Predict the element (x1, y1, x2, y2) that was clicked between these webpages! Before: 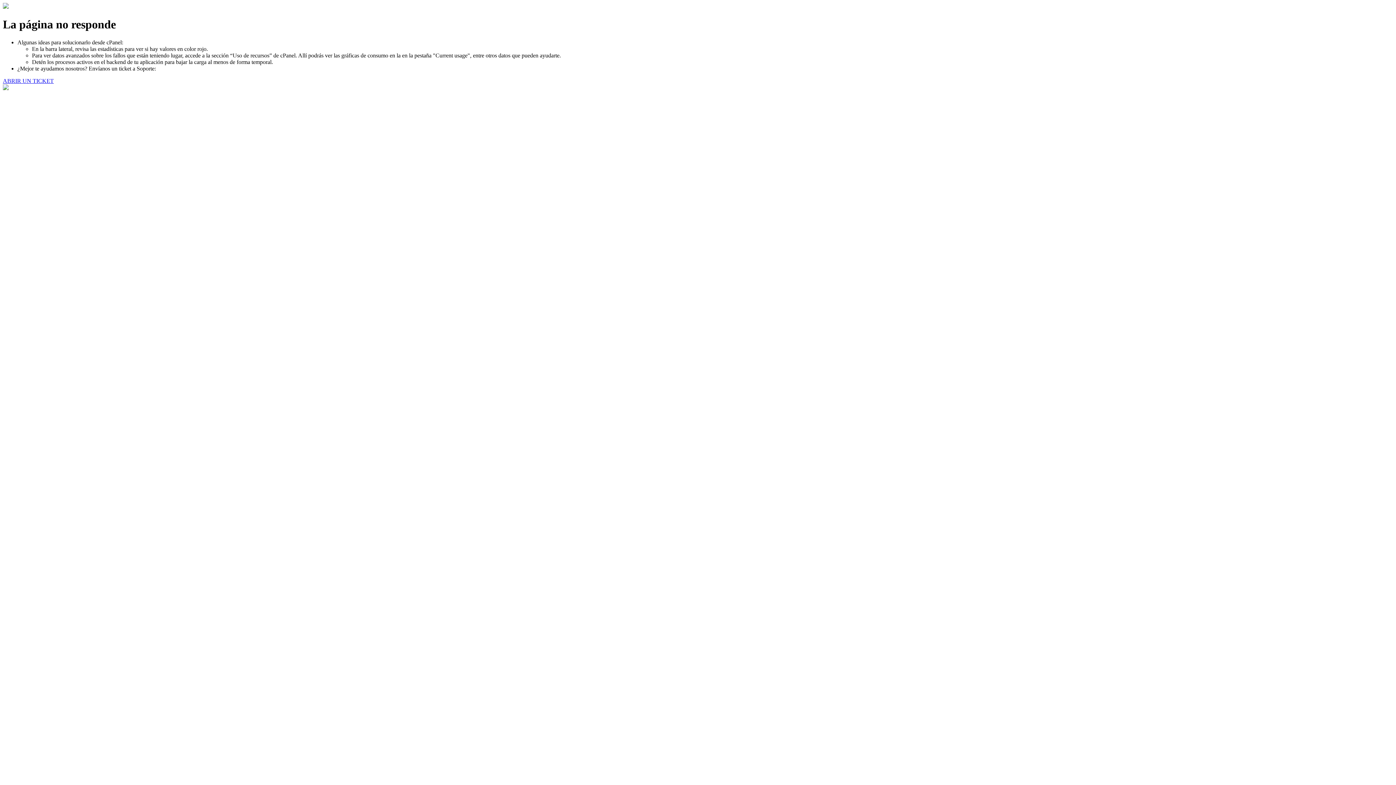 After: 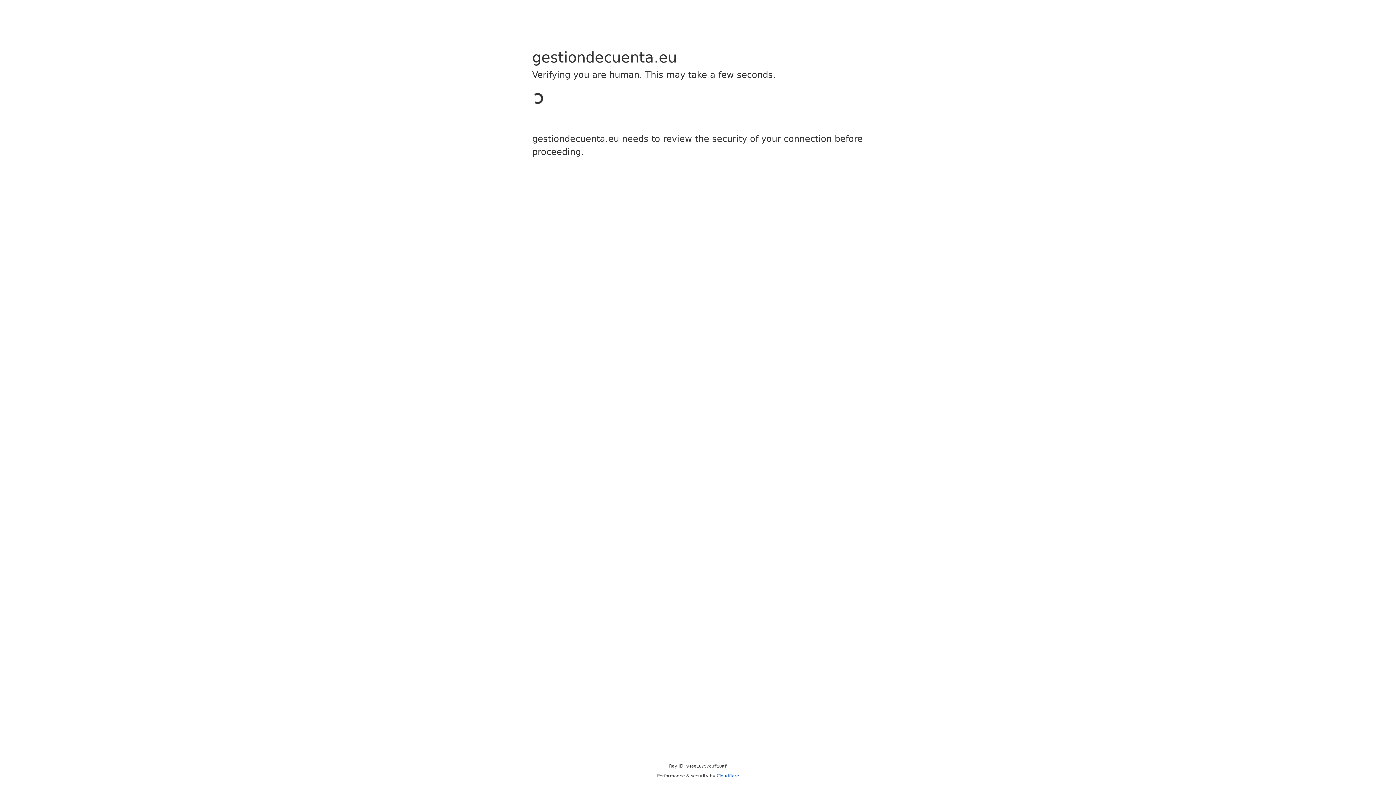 Action: label: ABRIR UN TICKET bbox: (2, 77, 53, 83)